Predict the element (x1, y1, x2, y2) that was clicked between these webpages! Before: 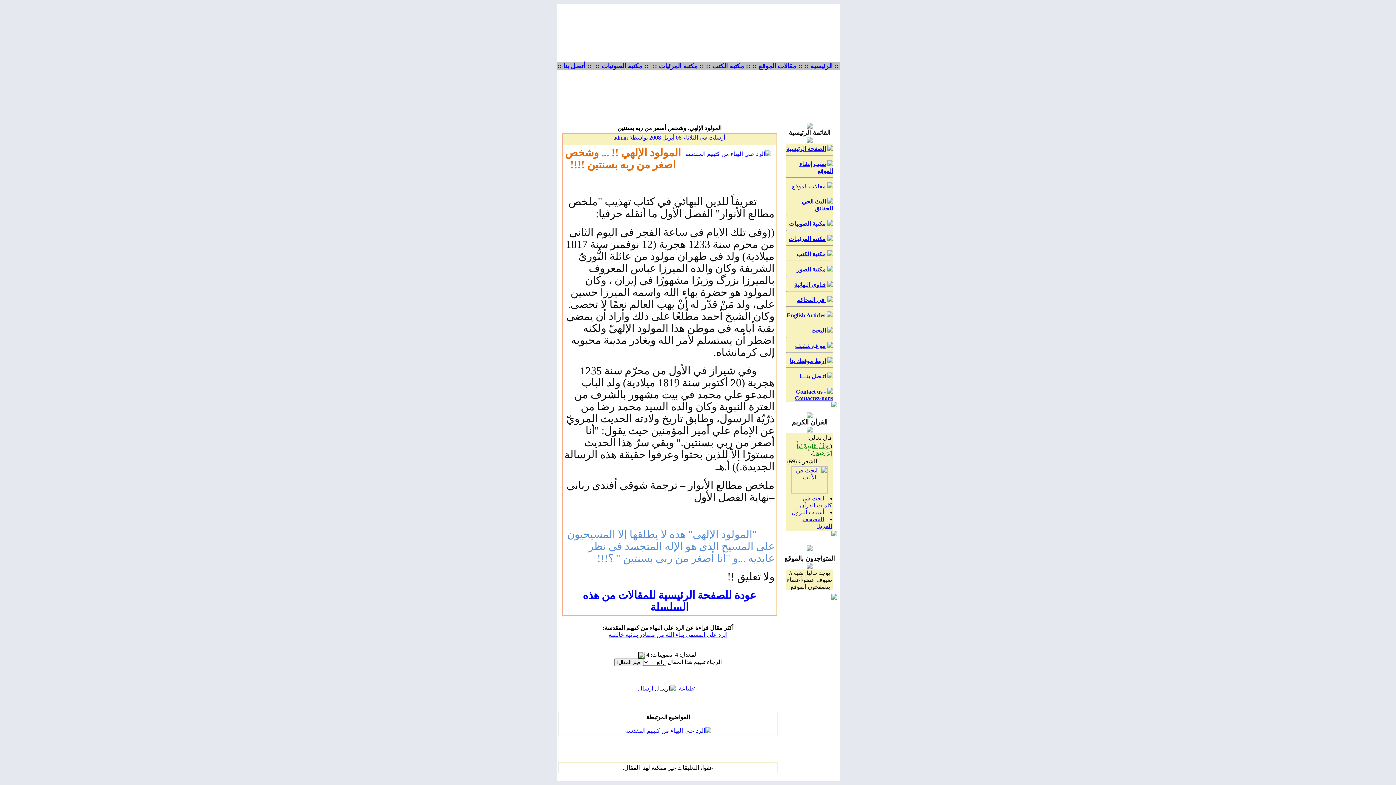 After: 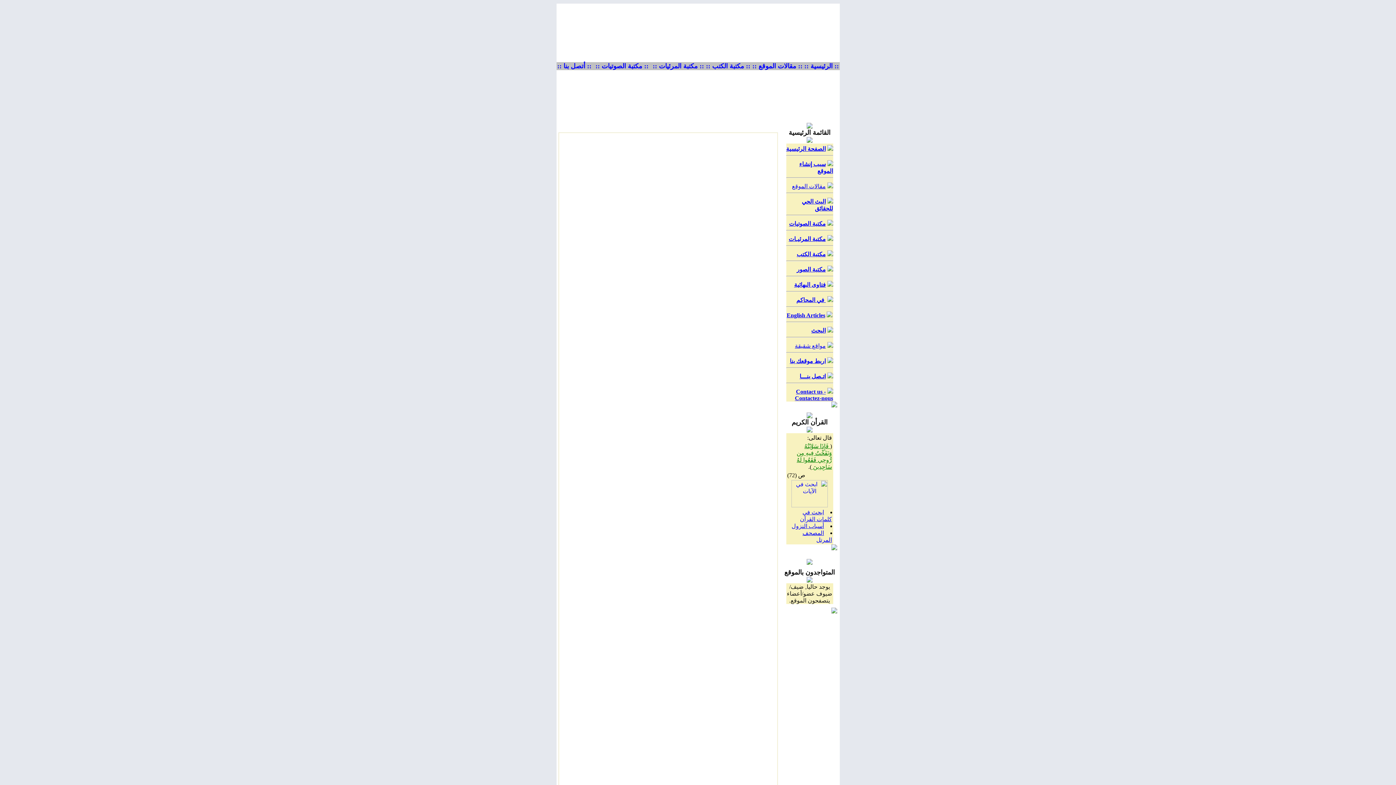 Action: bbox: (795, 388, 833, 401) label: Contact us - Contactez-nous